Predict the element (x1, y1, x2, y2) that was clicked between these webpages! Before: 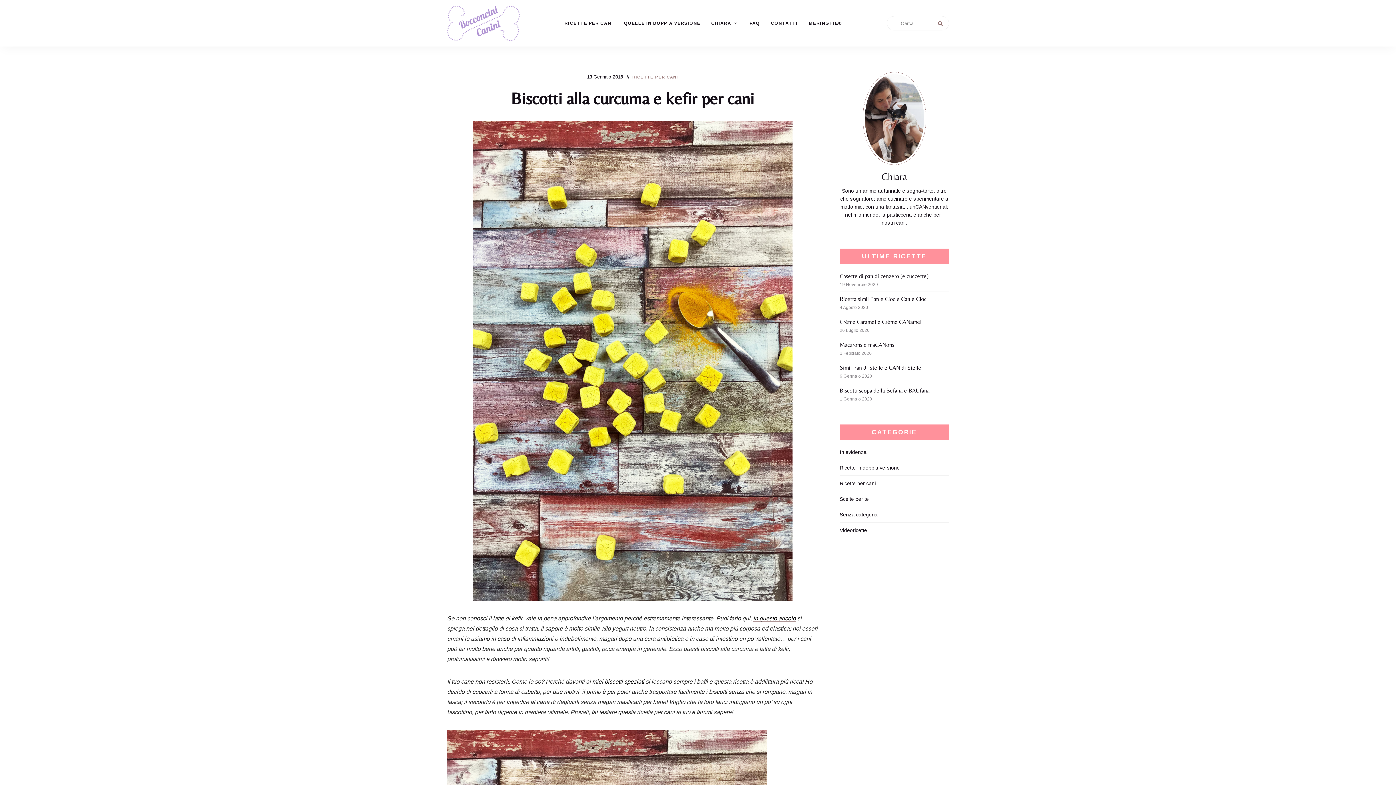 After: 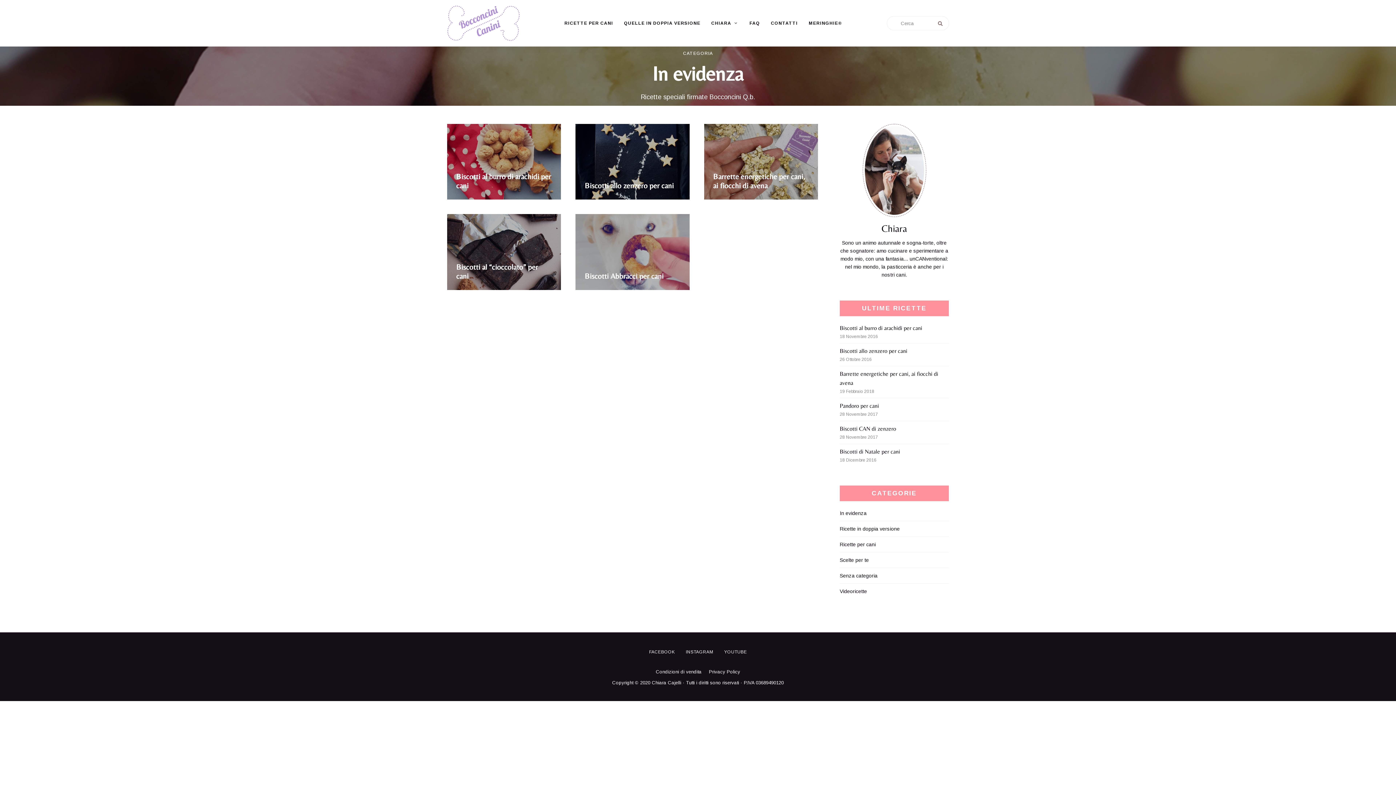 Action: bbox: (840, 447, 927, 457) label: In evidenza